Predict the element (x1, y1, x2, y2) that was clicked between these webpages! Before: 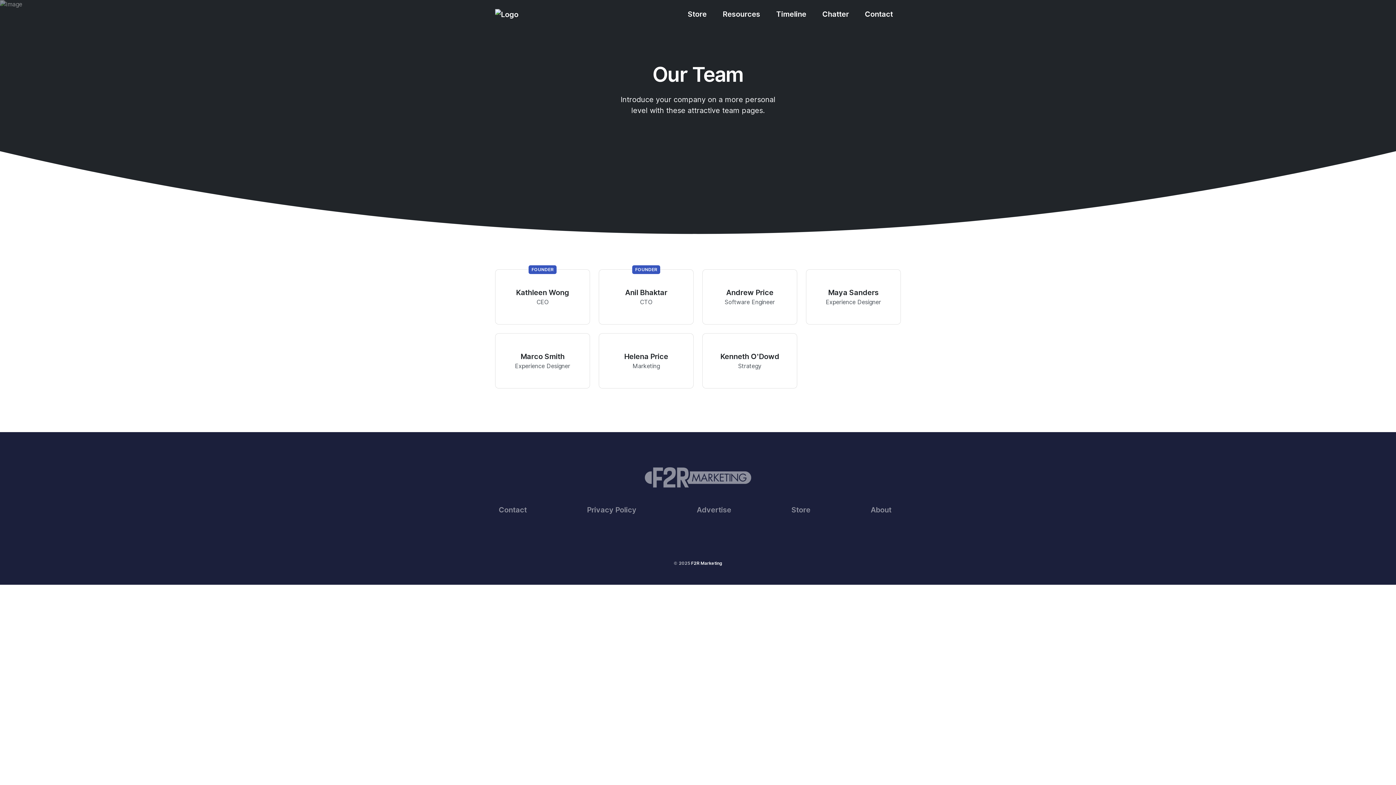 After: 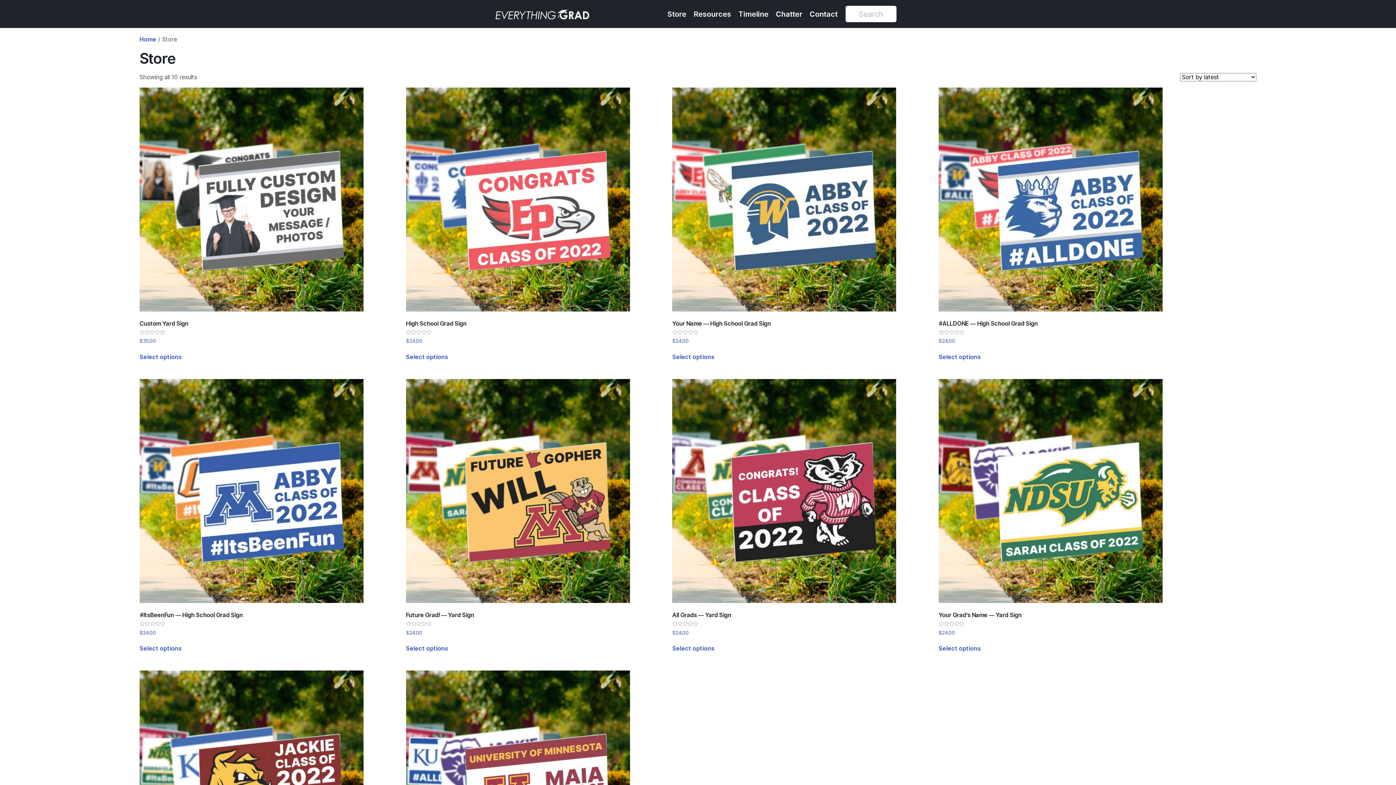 Action: label: Store bbox: (791, 504, 816, 518)